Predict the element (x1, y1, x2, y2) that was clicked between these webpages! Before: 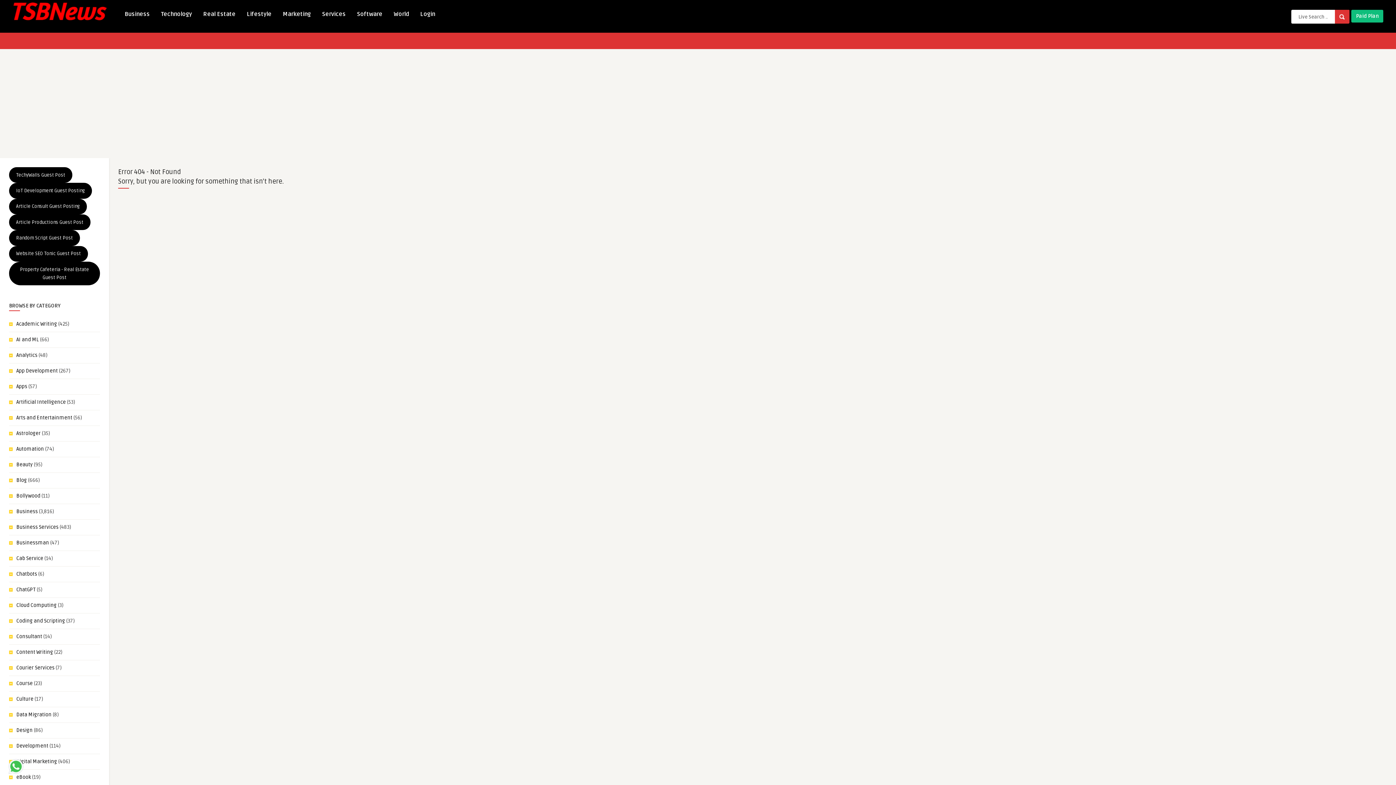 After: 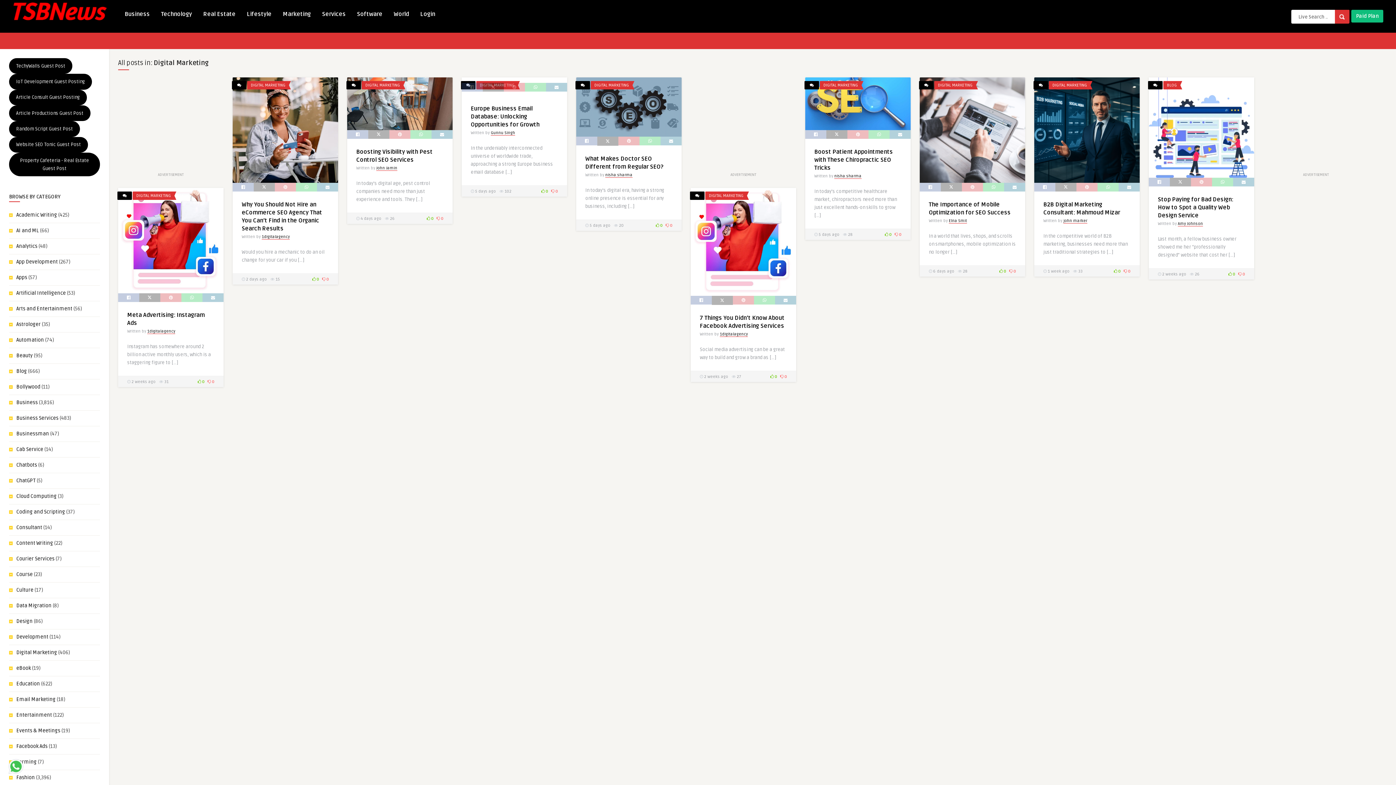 Action: label: Digital Marketing bbox: (16, 758, 57, 765)